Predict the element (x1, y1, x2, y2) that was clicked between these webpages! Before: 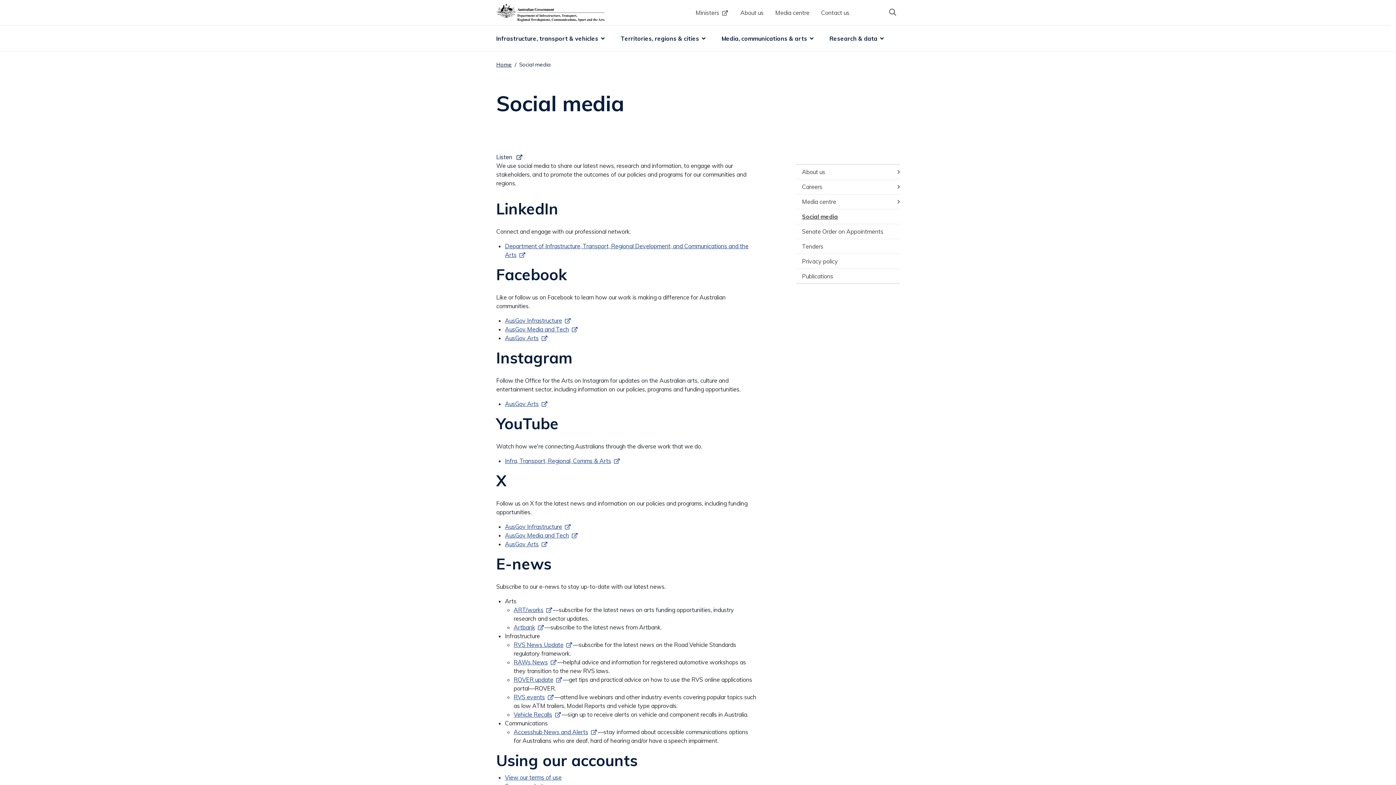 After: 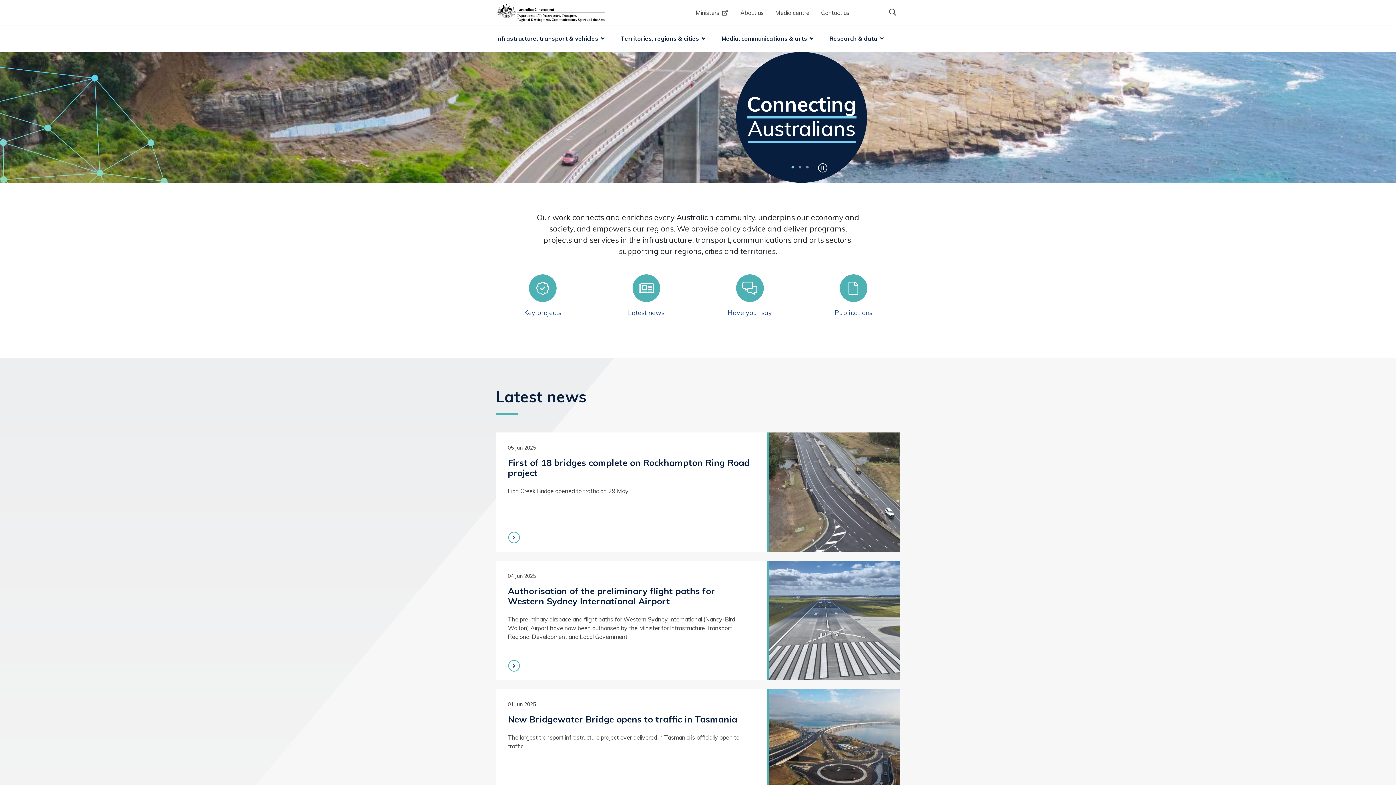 Action: bbox: (496, 8, 605, 15)